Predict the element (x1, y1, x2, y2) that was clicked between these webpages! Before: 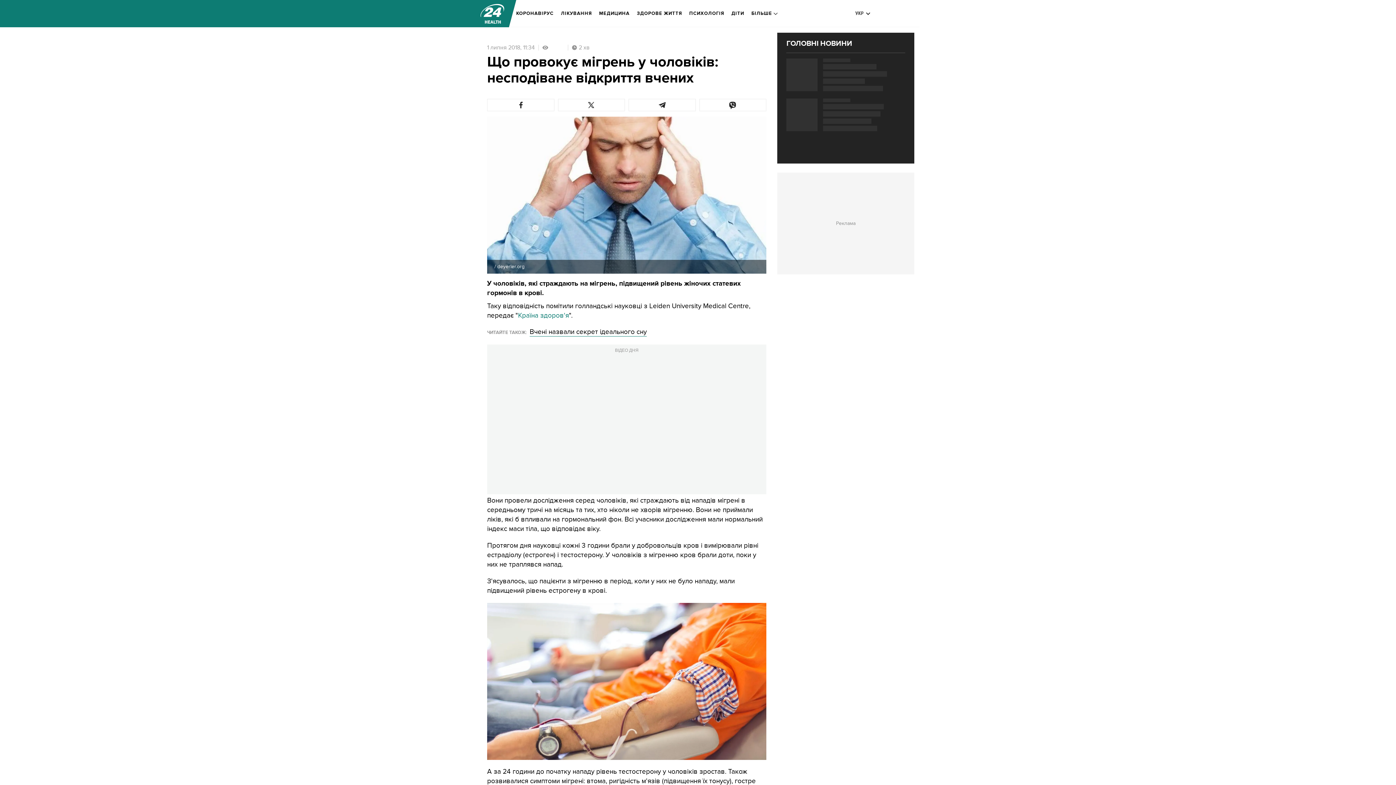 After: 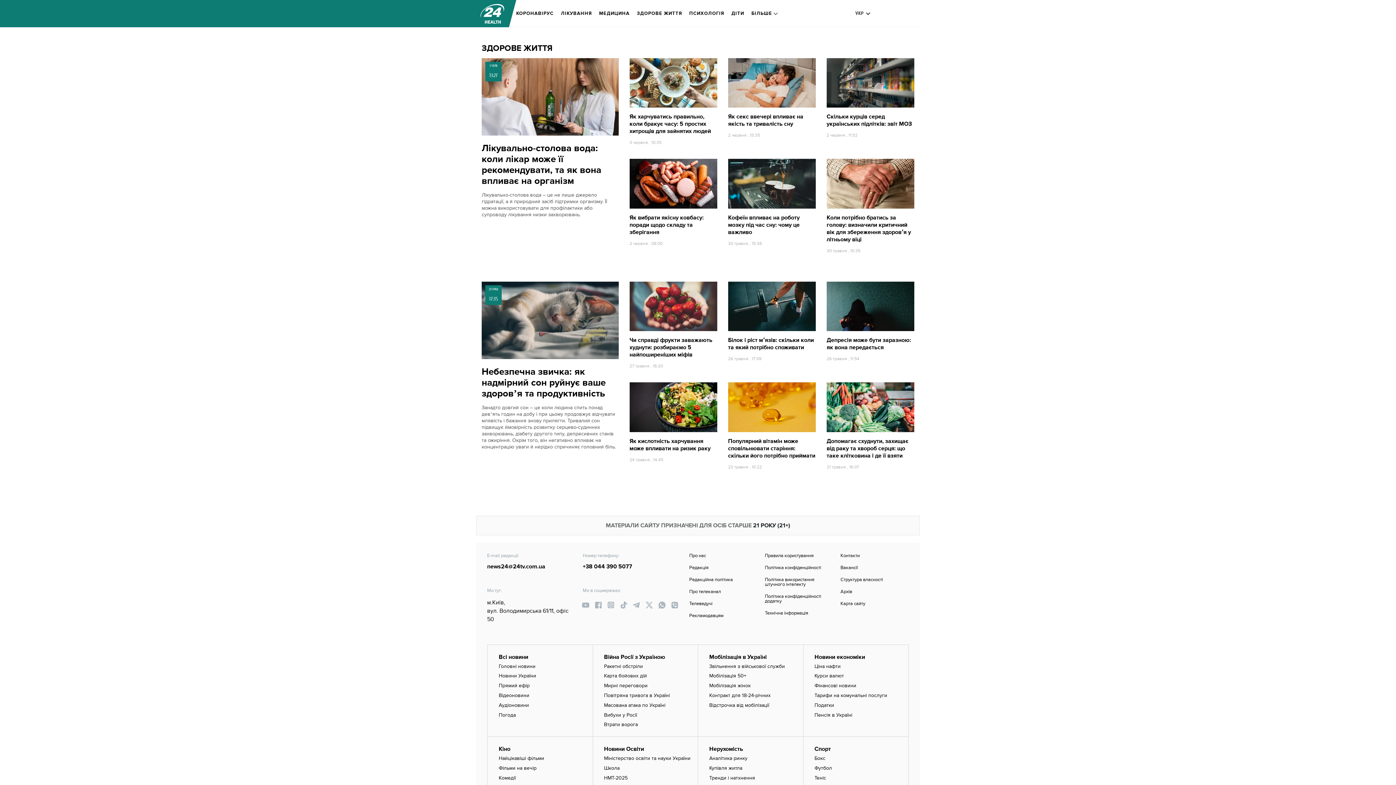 Action: label: ЗДОРОВЕ ЖИТТЯ bbox: (637, 5, 682, 21)